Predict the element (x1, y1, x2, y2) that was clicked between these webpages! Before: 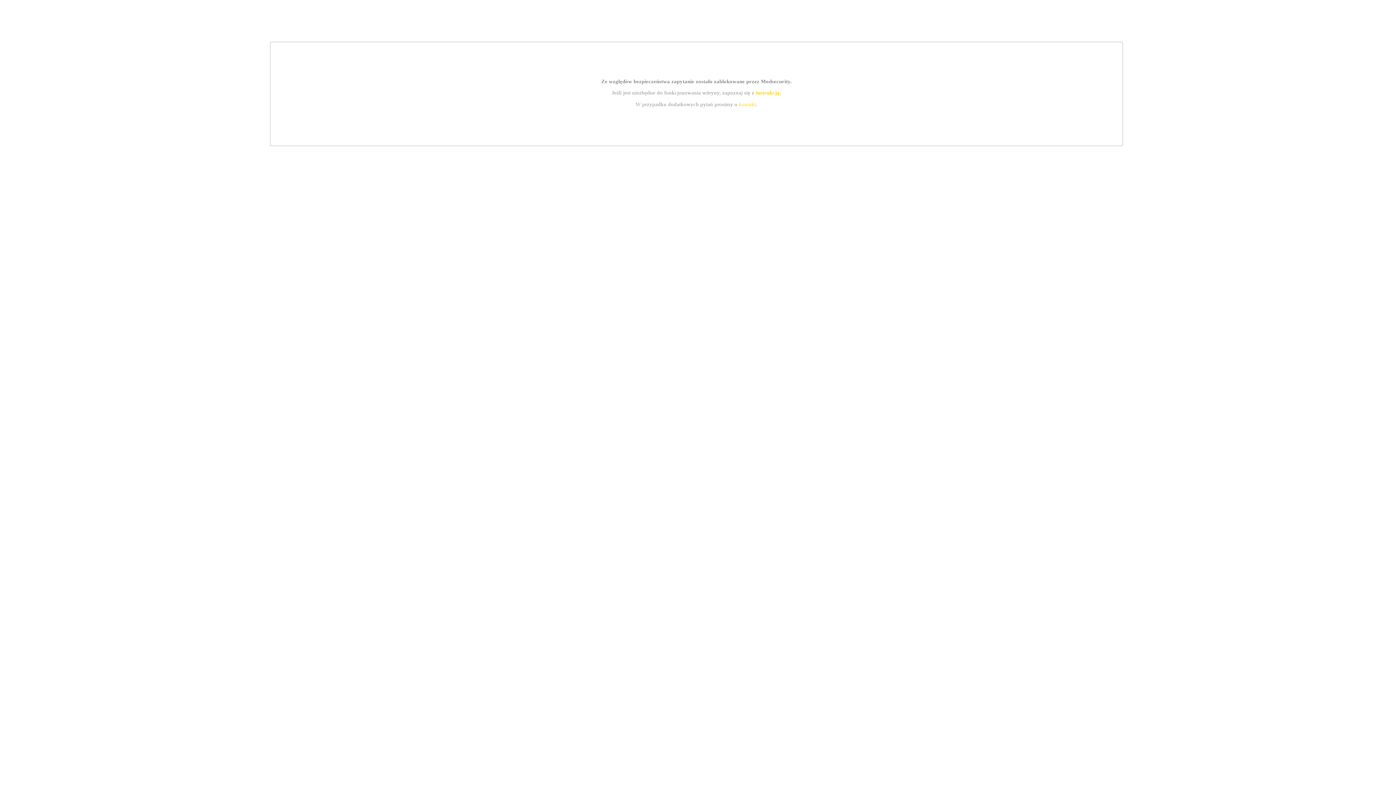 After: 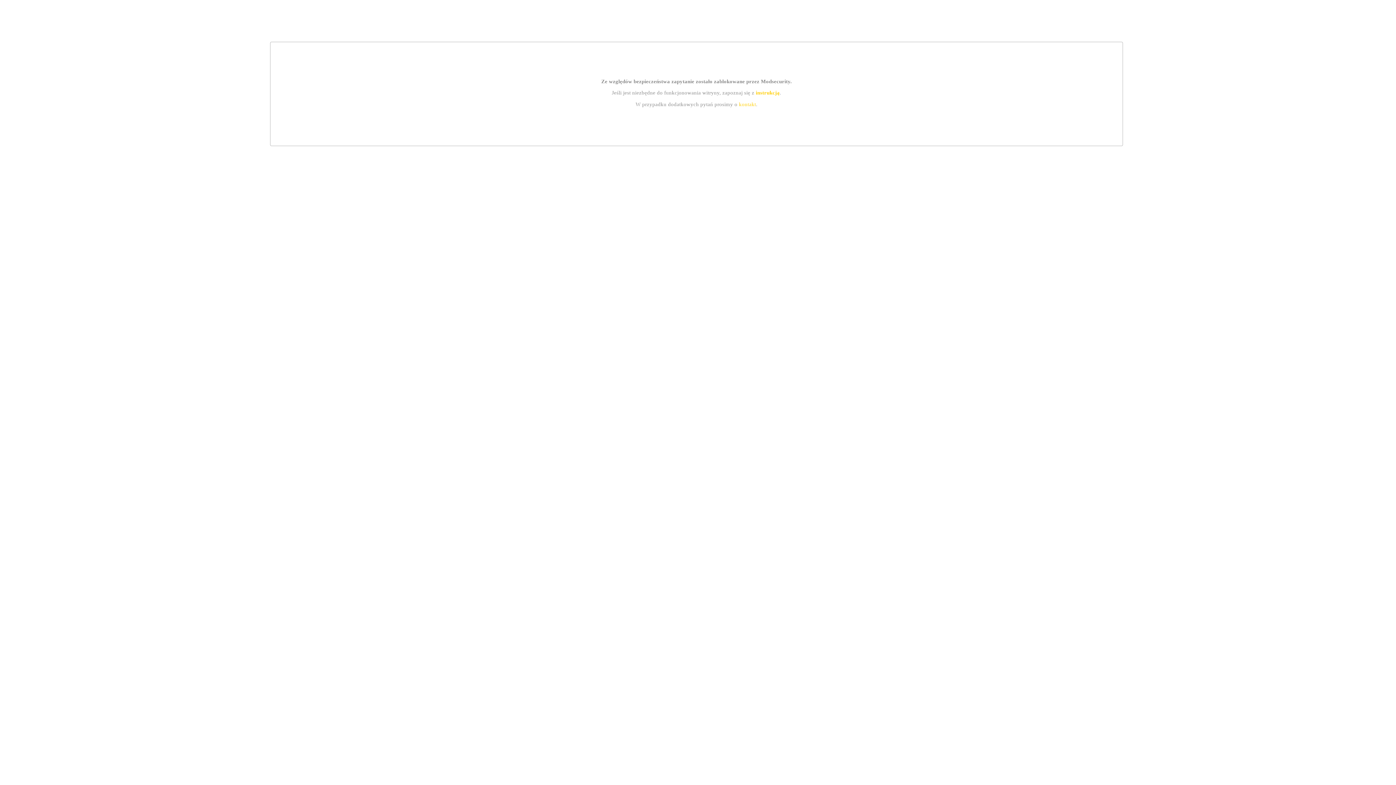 Action: label: kontakt bbox: (739, 101, 756, 107)